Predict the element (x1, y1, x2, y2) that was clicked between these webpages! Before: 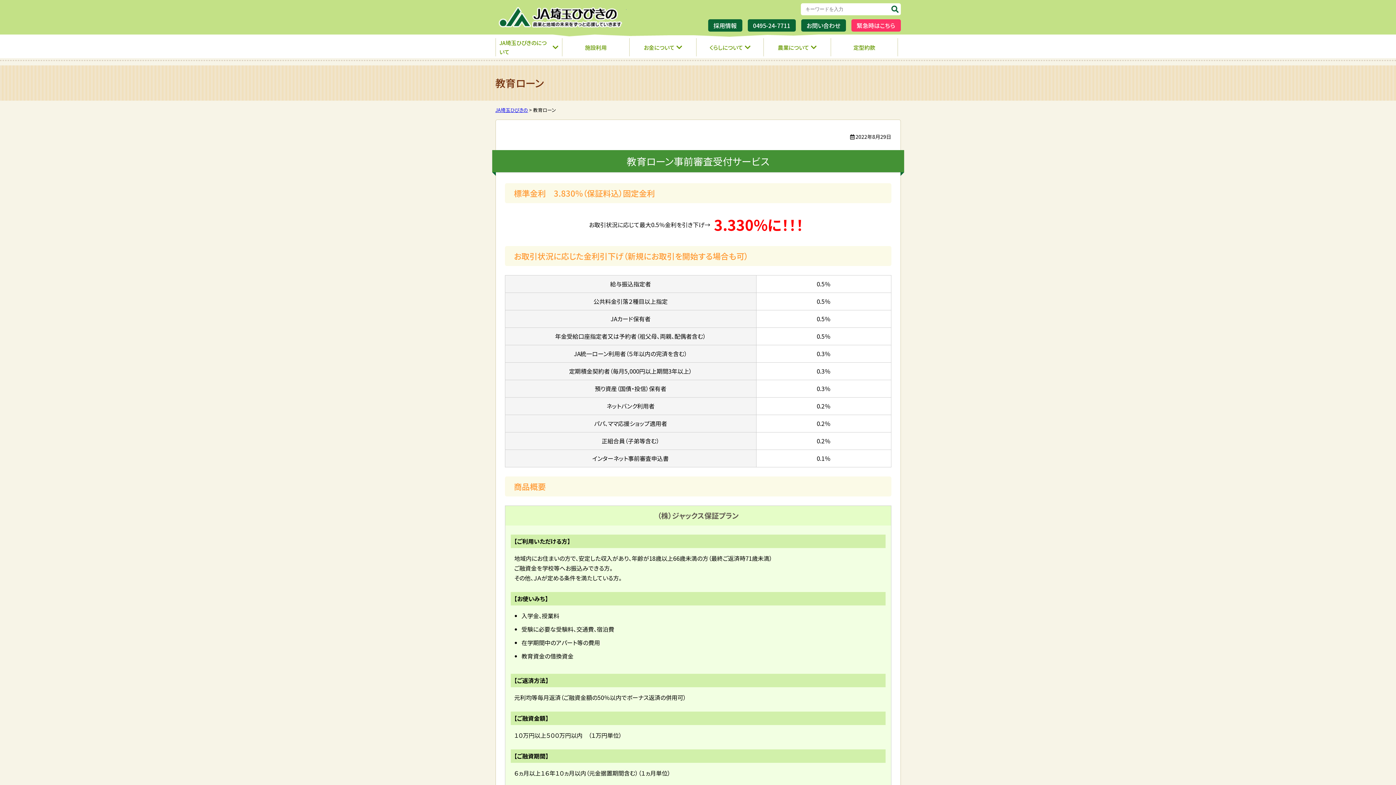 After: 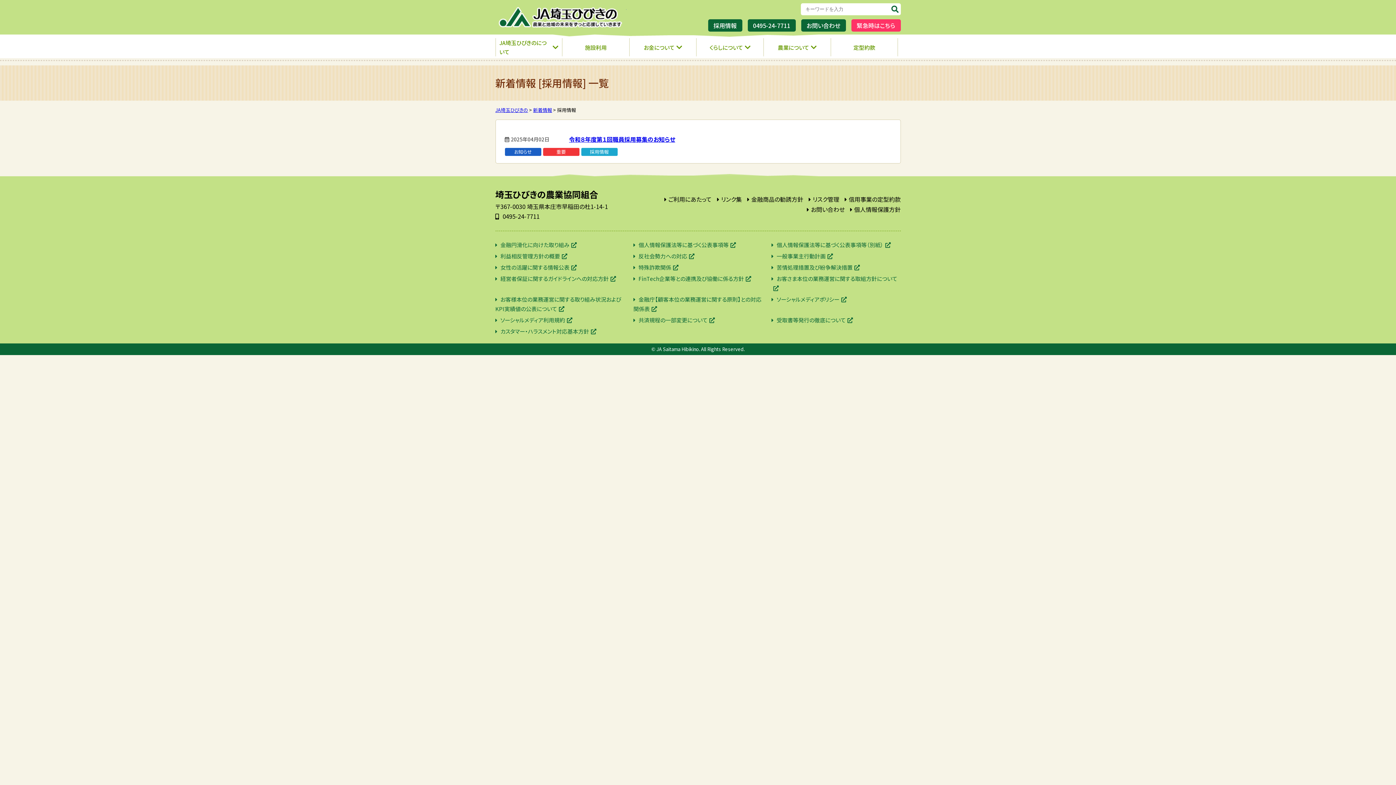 Action: bbox: (708, 19, 742, 31) label: 採用情報